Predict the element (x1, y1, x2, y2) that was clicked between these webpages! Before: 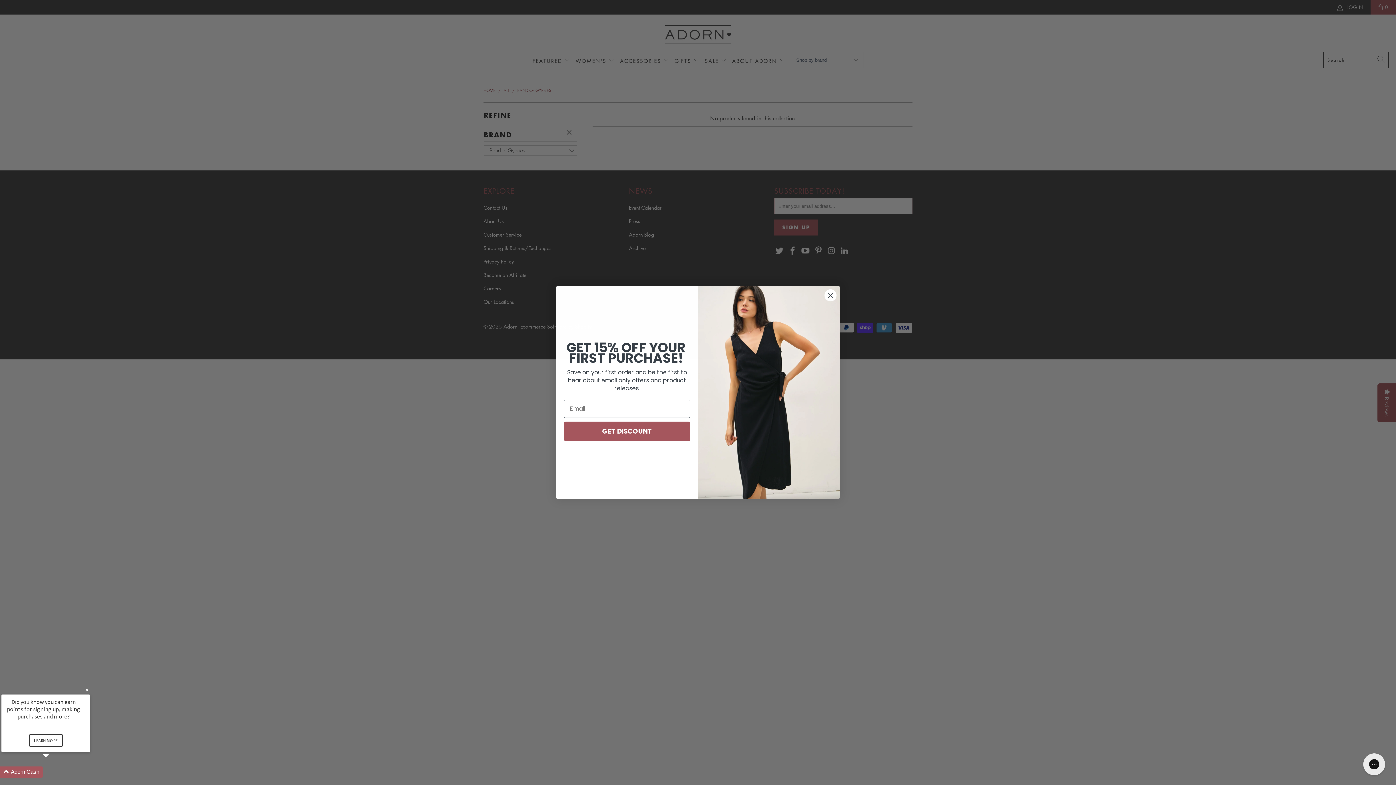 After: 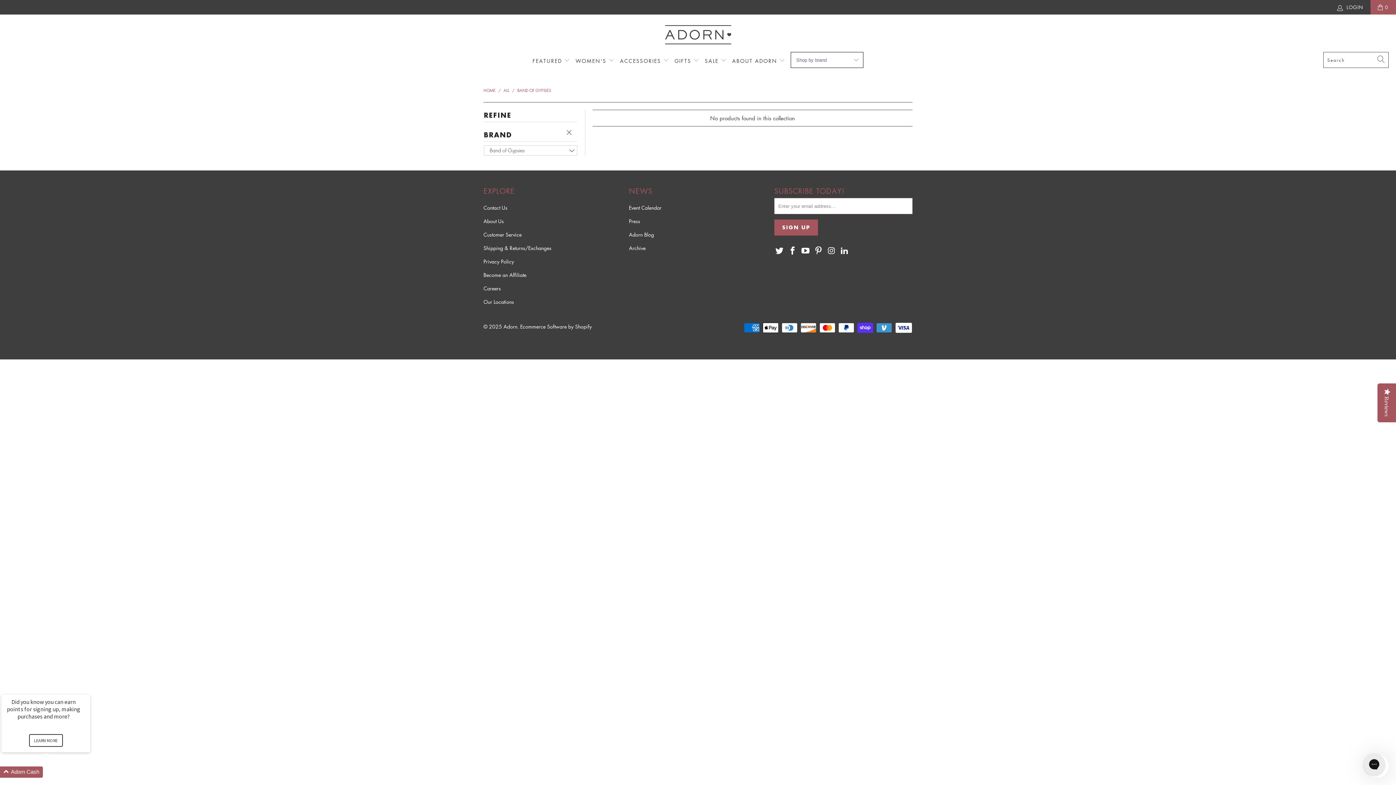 Action: bbox: (824, 289, 837, 301) label: Close dialog